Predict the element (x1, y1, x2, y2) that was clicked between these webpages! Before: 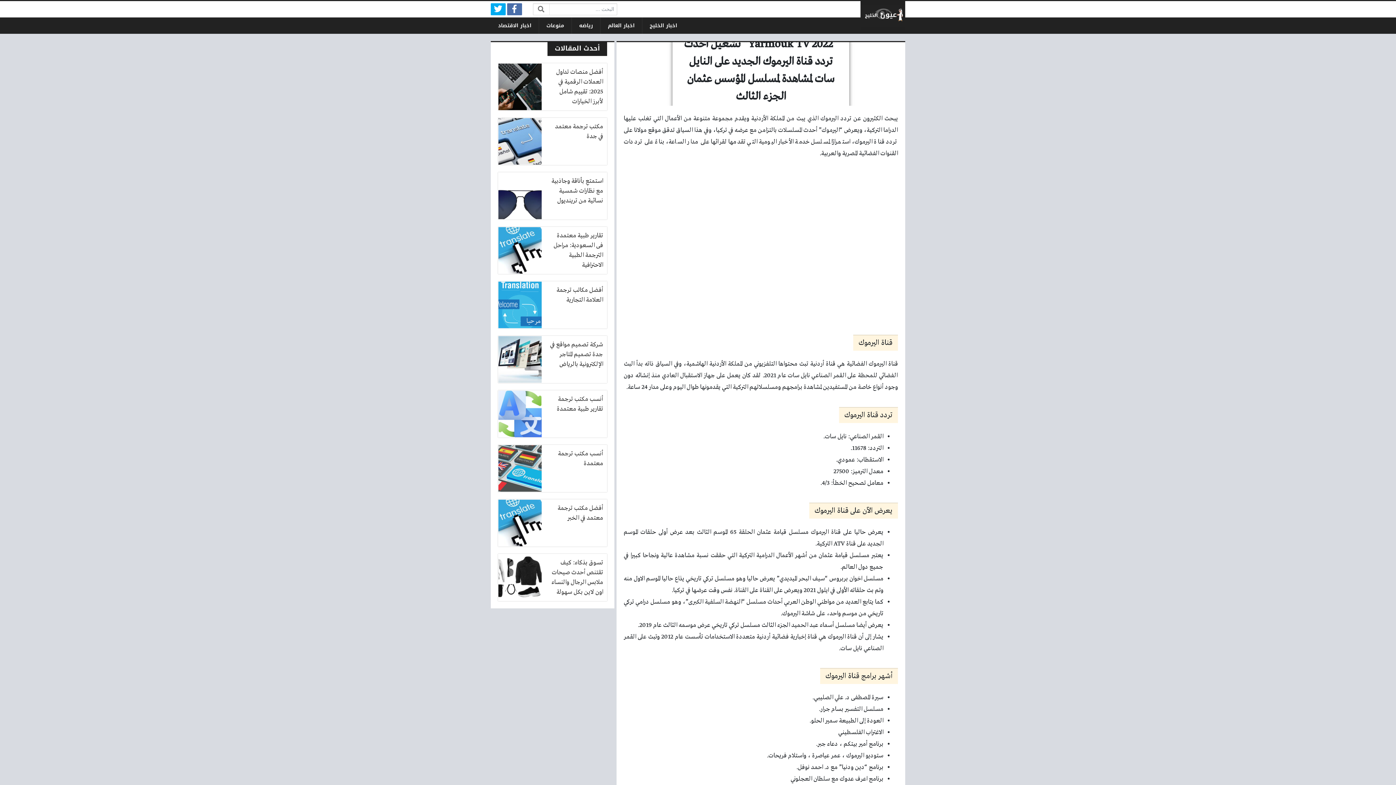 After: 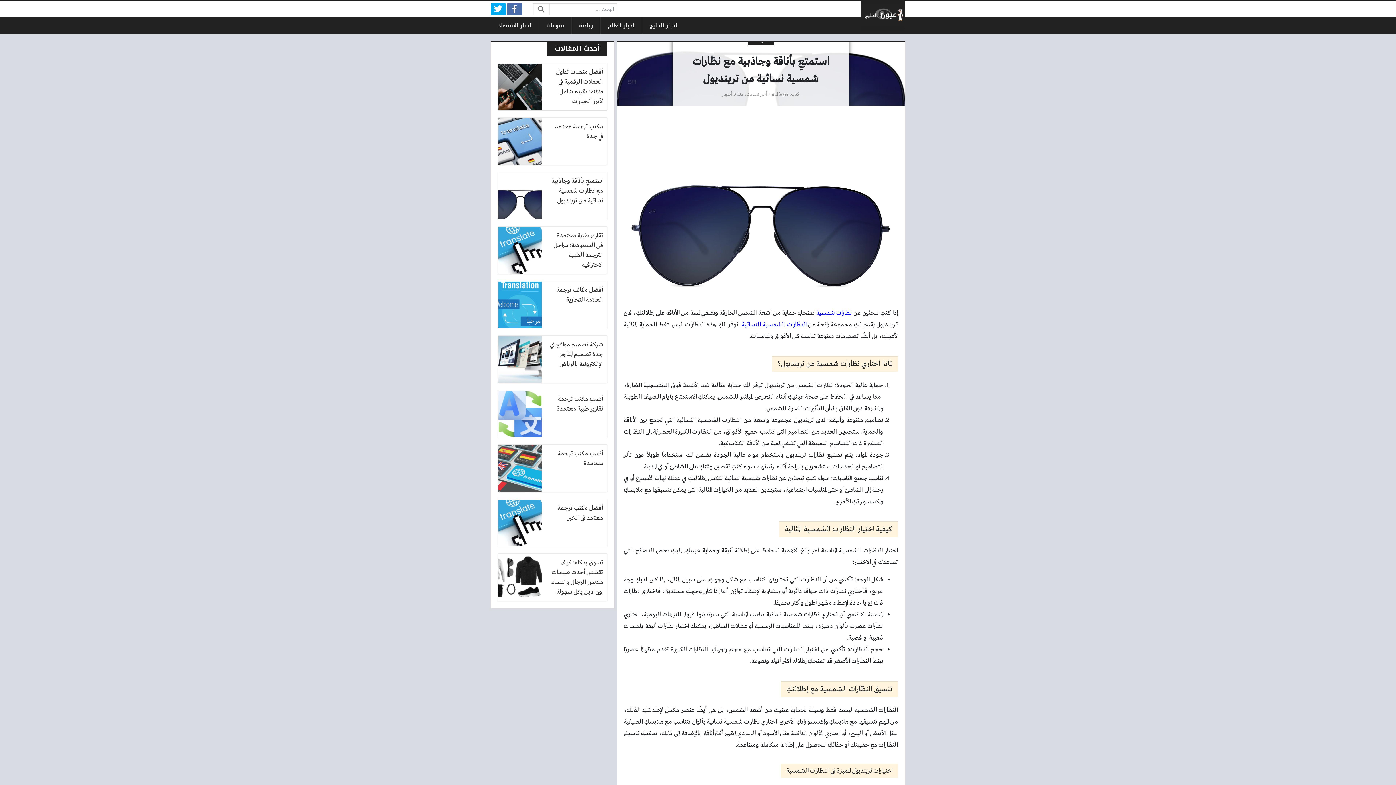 Action: label: استمتعِ بأناقة وجاذبية مع نظارات شمسية نسائية من ترينديول bbox: (498, 172, 607, 219)